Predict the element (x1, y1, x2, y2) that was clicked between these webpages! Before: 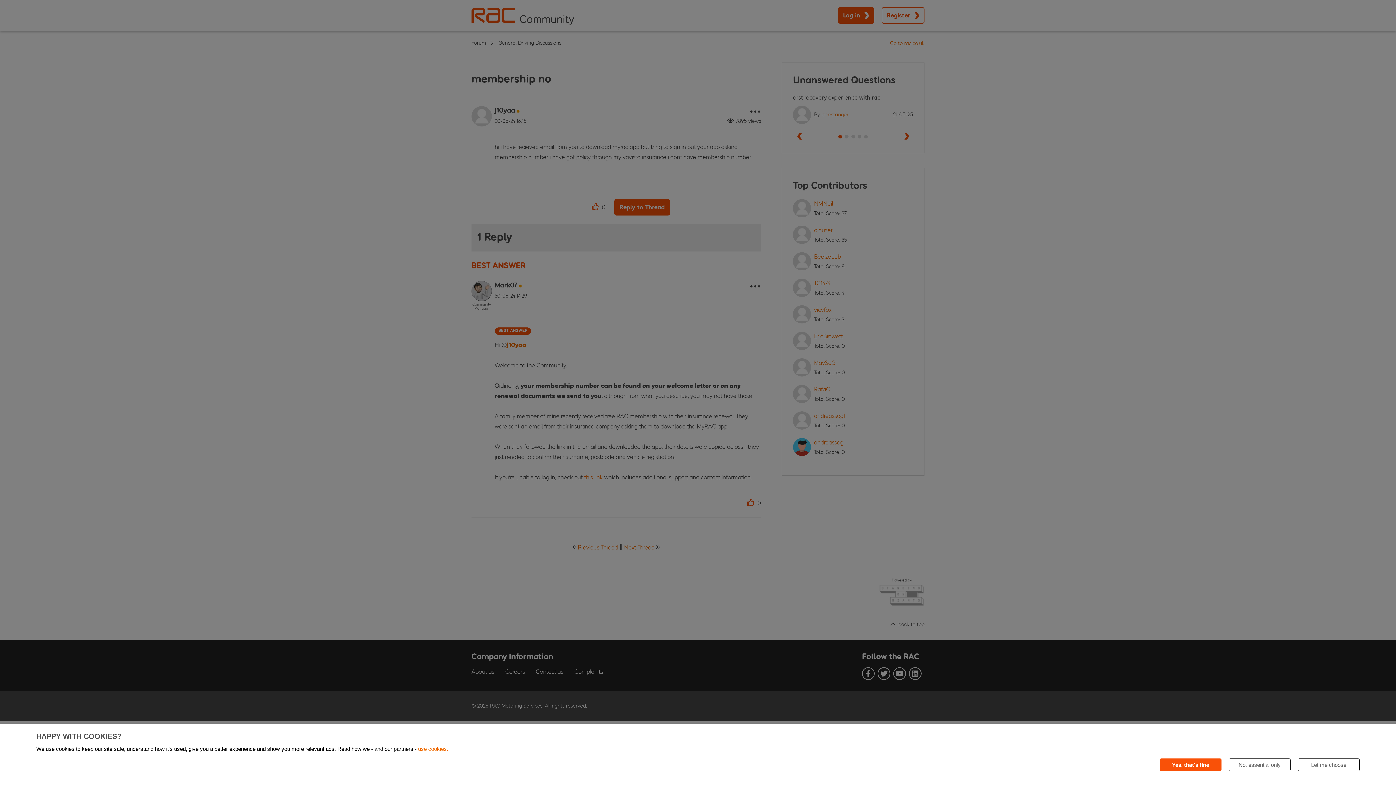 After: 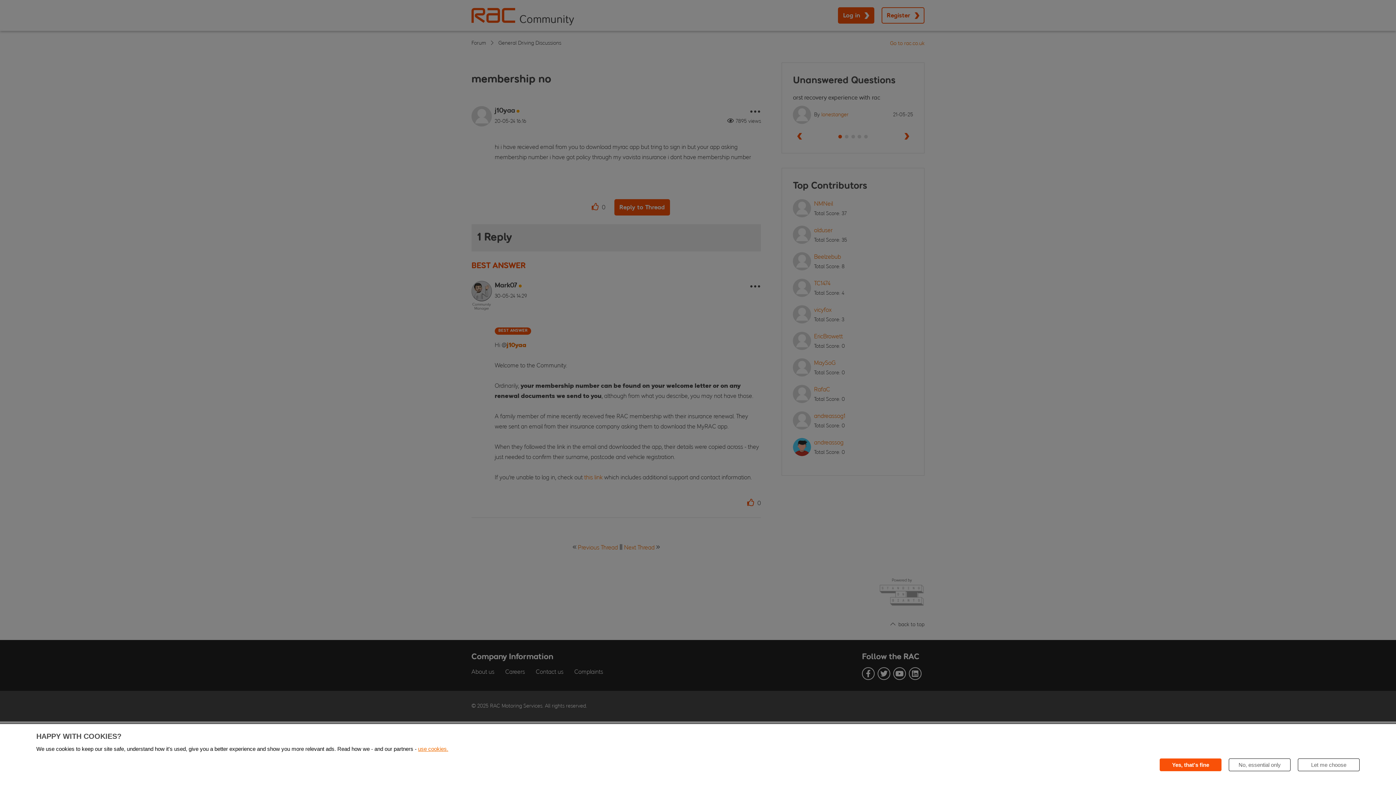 Action: bbox: (418, 746, 448, 752) label: use cookies.